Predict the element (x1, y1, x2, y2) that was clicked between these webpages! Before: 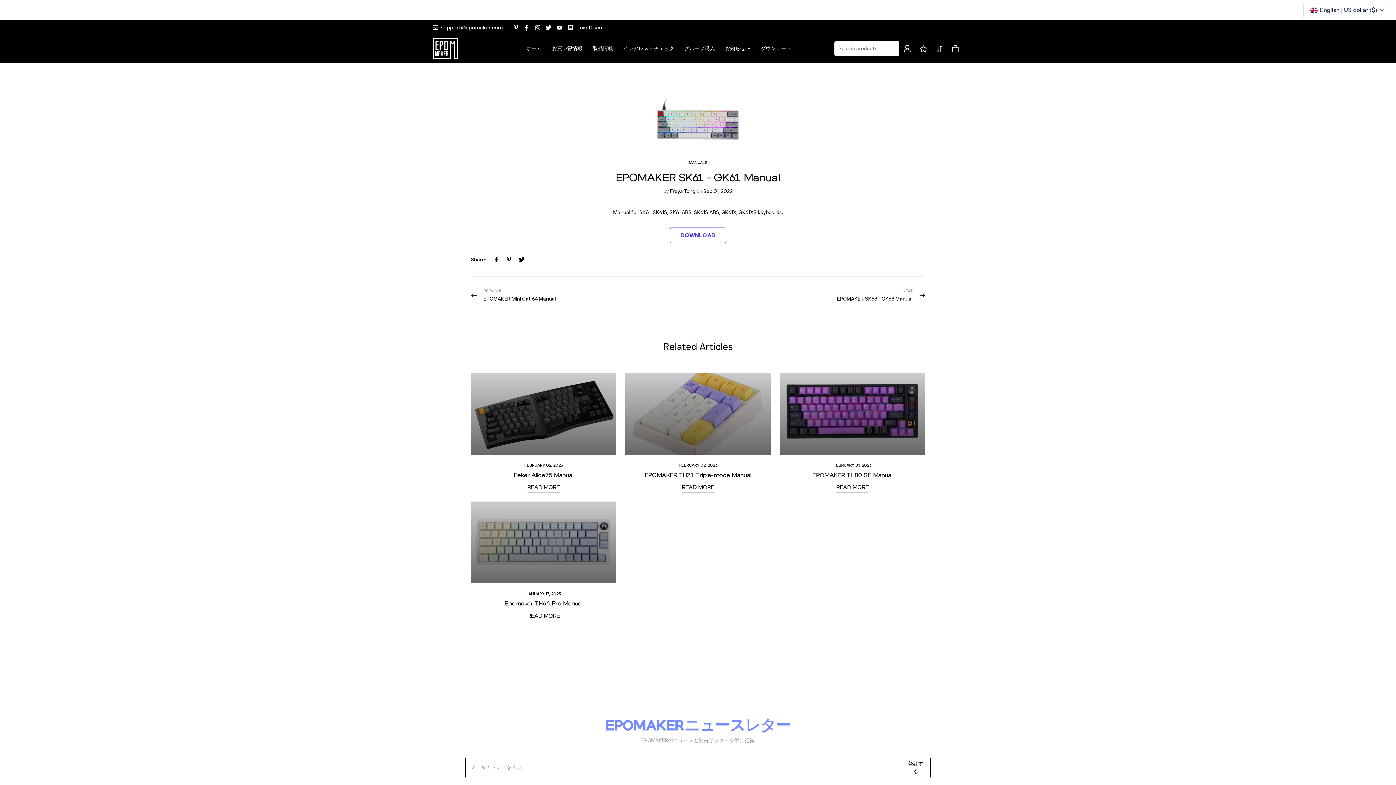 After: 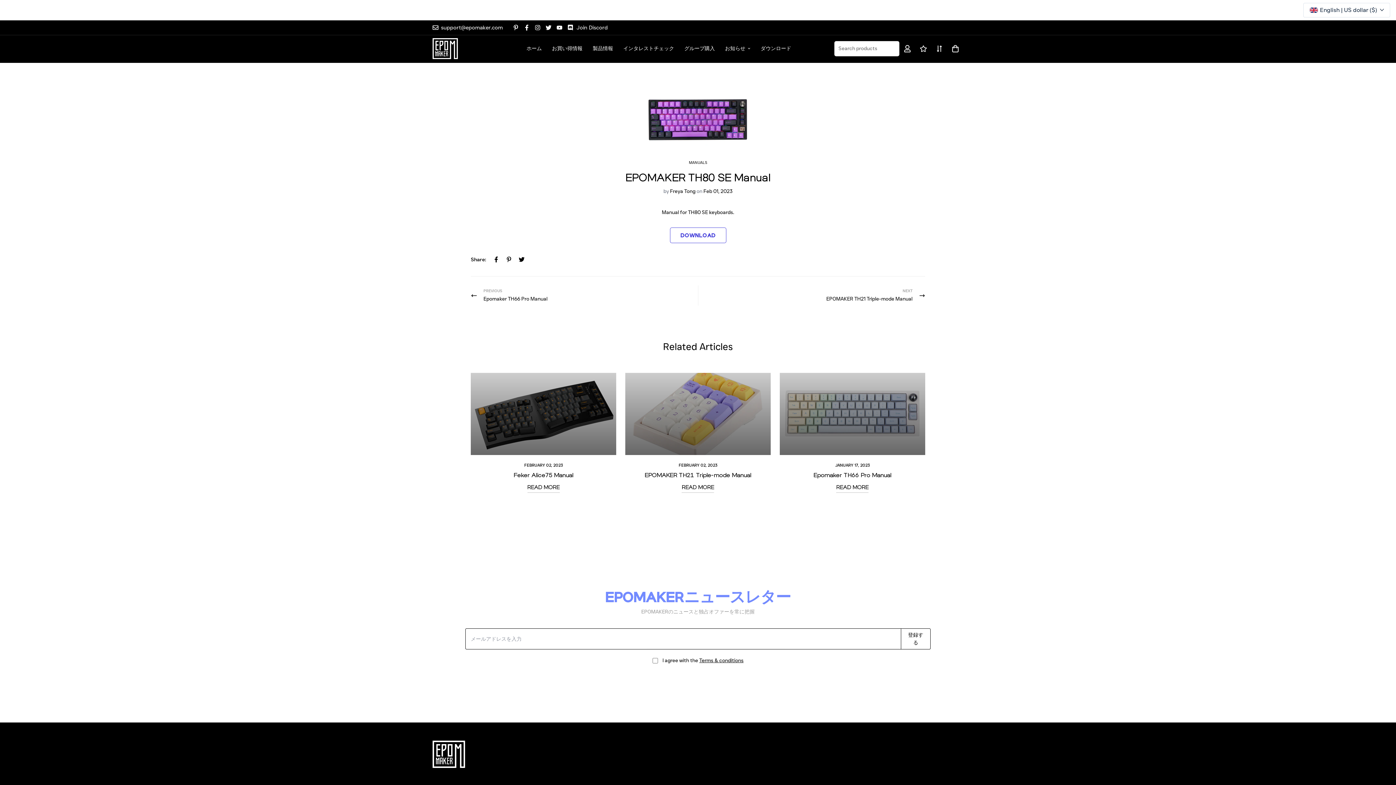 Action: bbox: (836, 482, 868, 492) label: READ MORE